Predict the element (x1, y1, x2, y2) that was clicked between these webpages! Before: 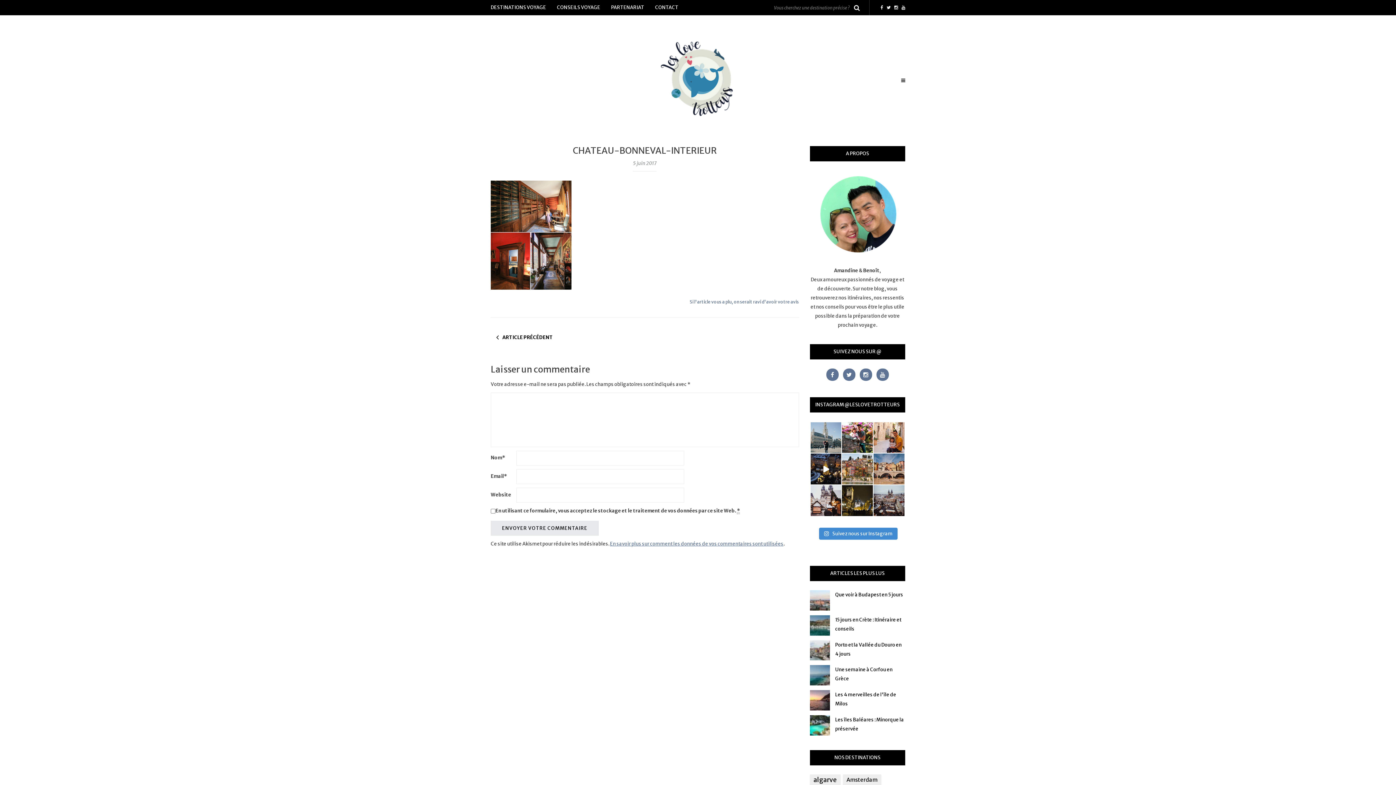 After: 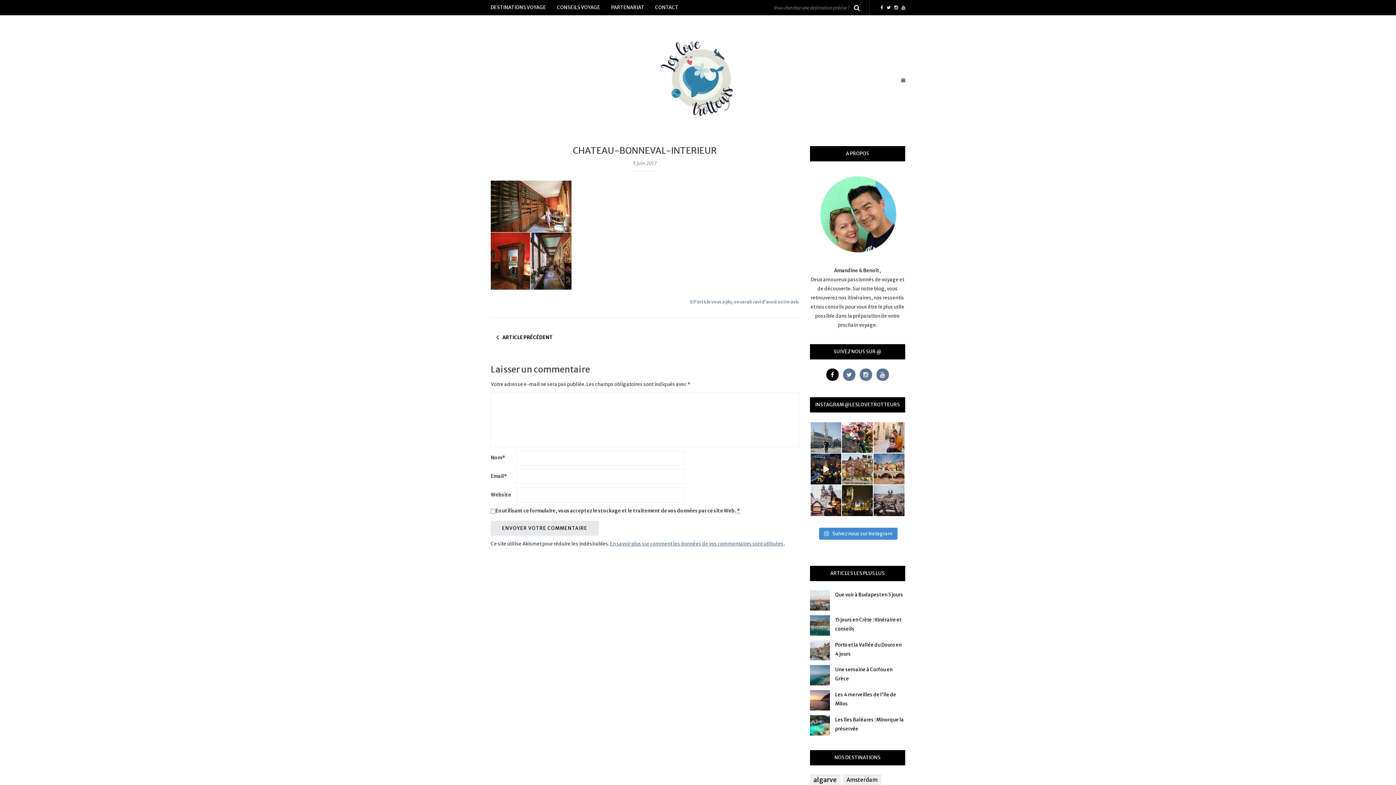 Action: bbox: (826, 368, 838, 380)